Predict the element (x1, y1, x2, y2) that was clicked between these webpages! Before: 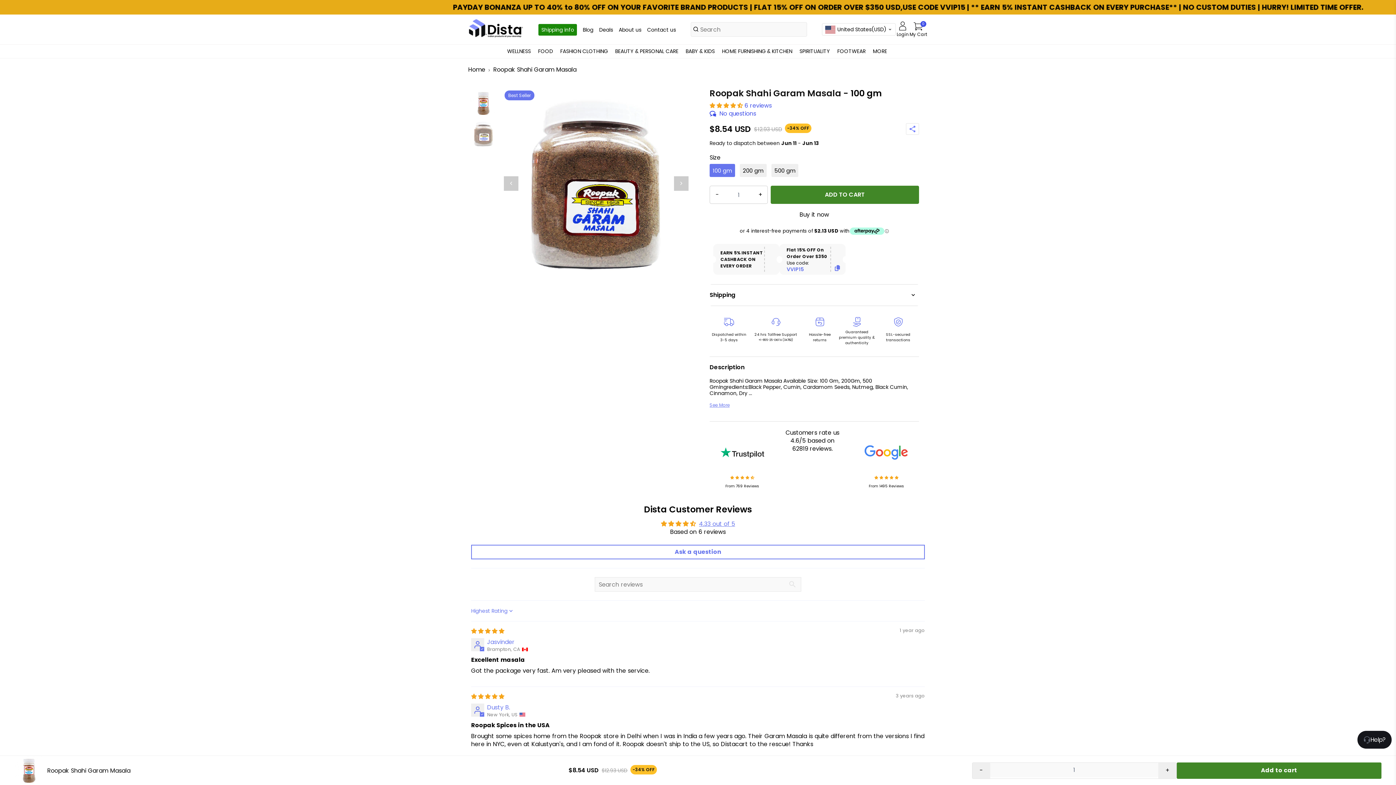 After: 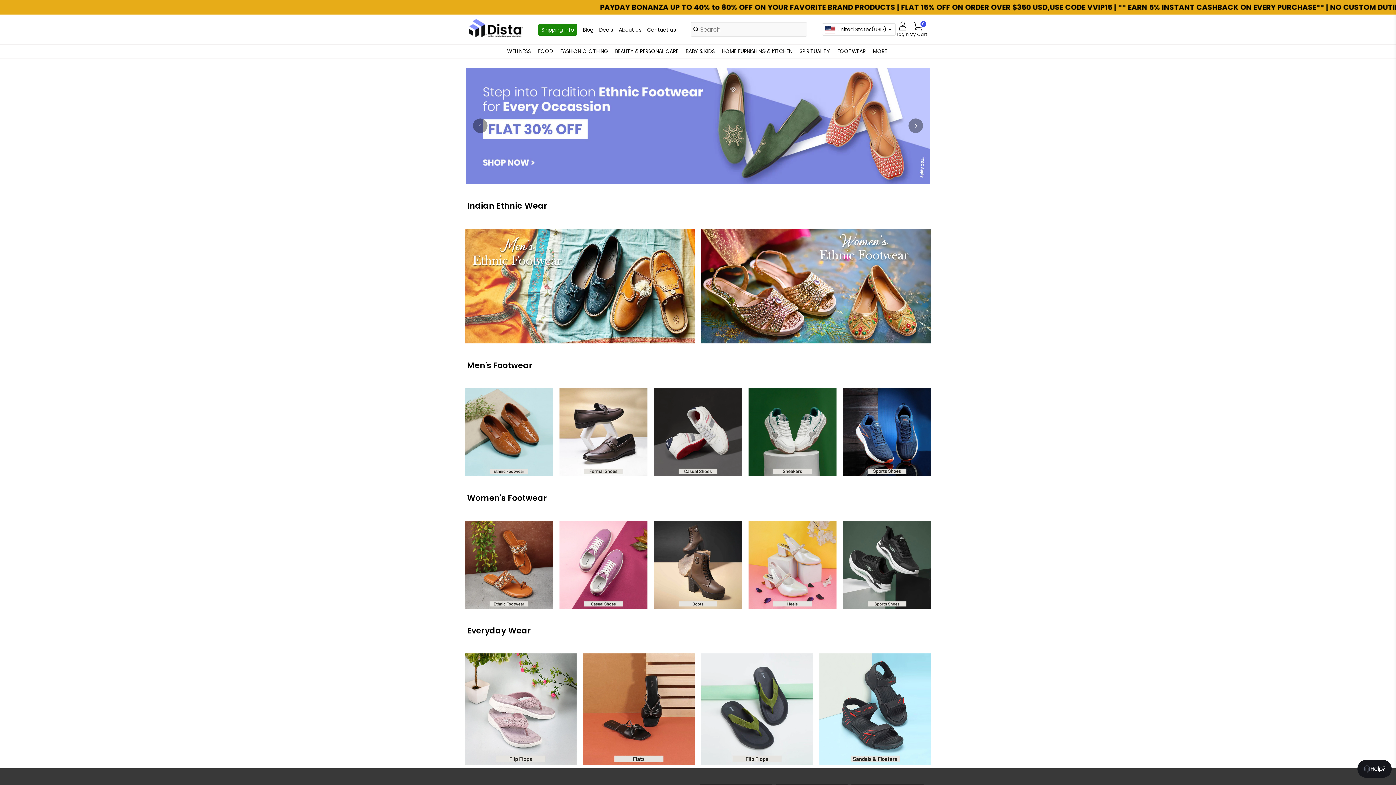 Action: label: FOOTWEAR bbox: (835, 44, 867, 58)